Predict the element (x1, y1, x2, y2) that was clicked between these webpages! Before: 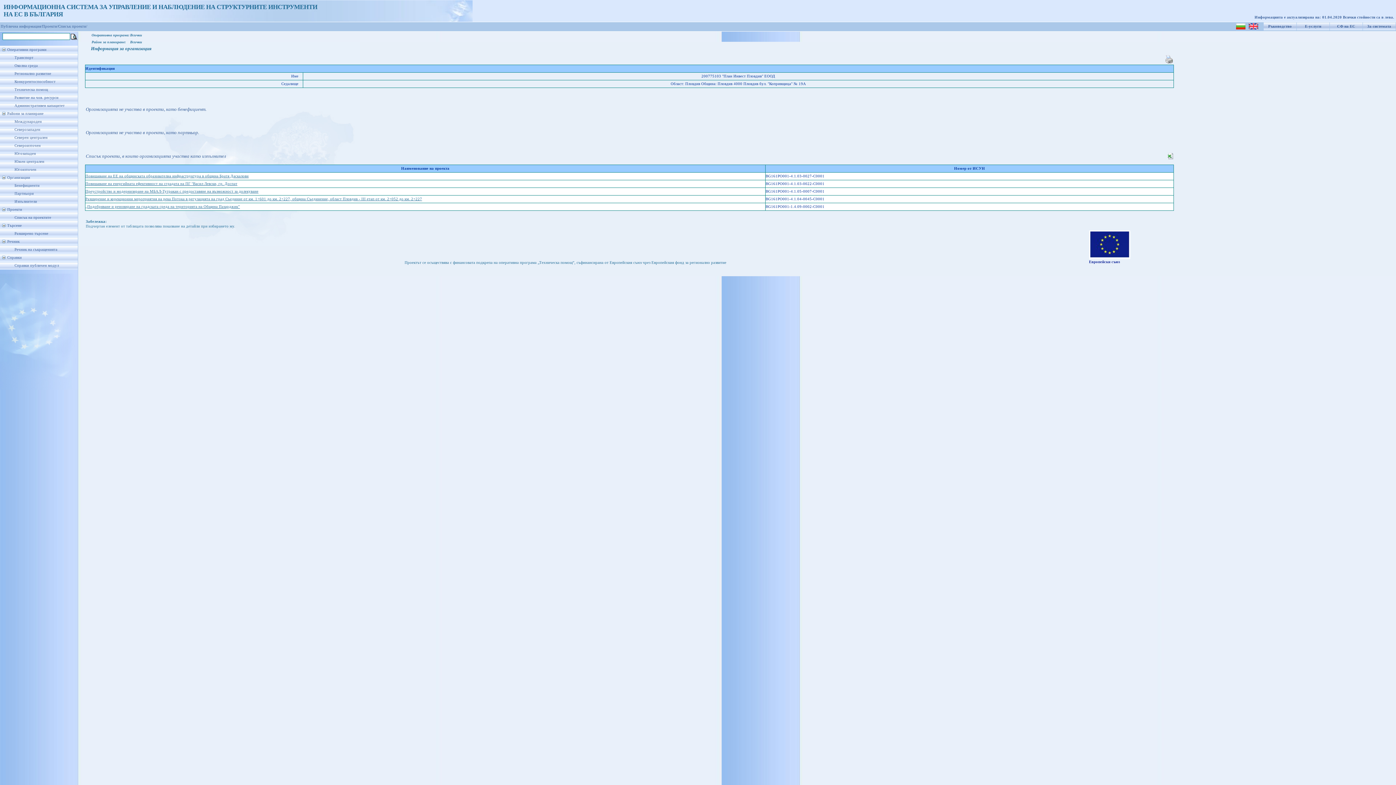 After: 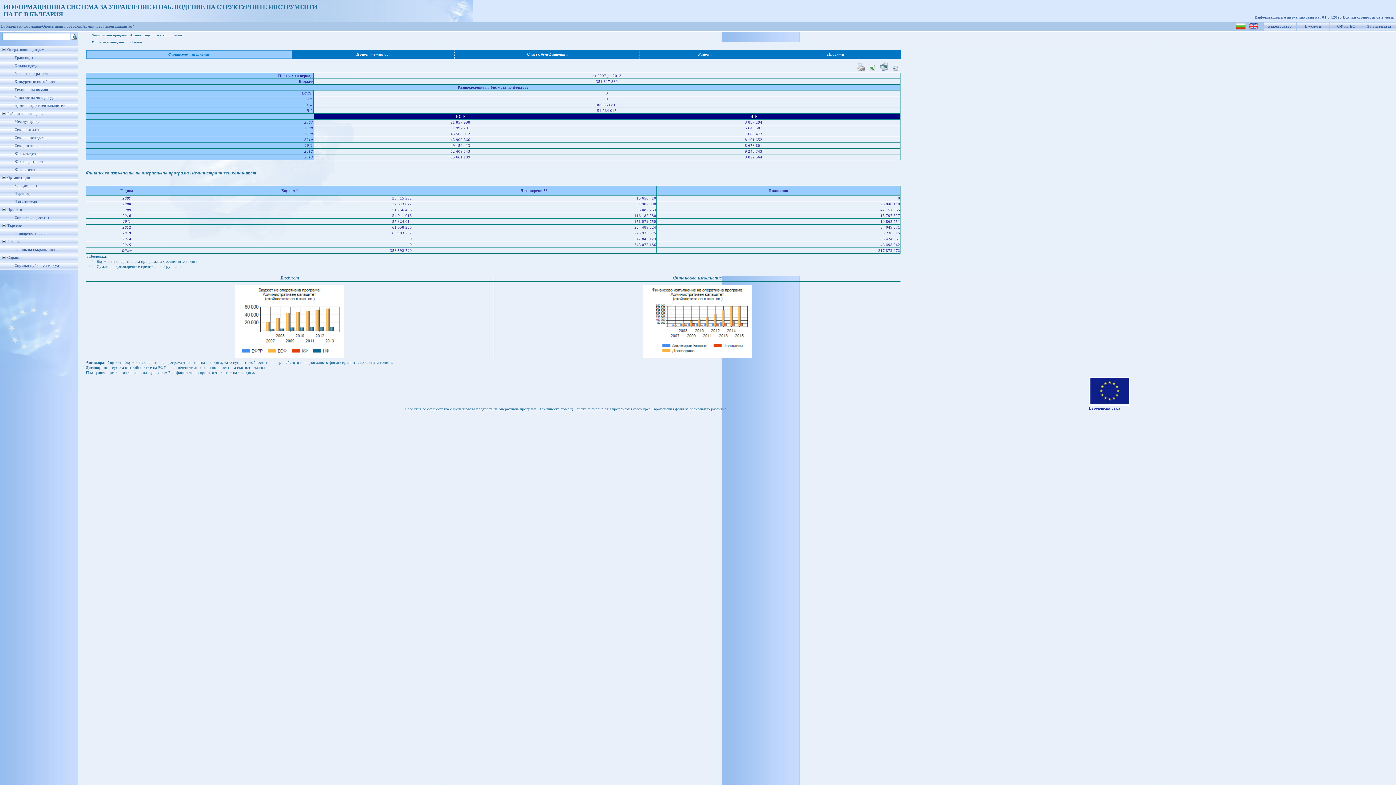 Action: label: Административен капацитет bbox: (14, 103, 64, 107)